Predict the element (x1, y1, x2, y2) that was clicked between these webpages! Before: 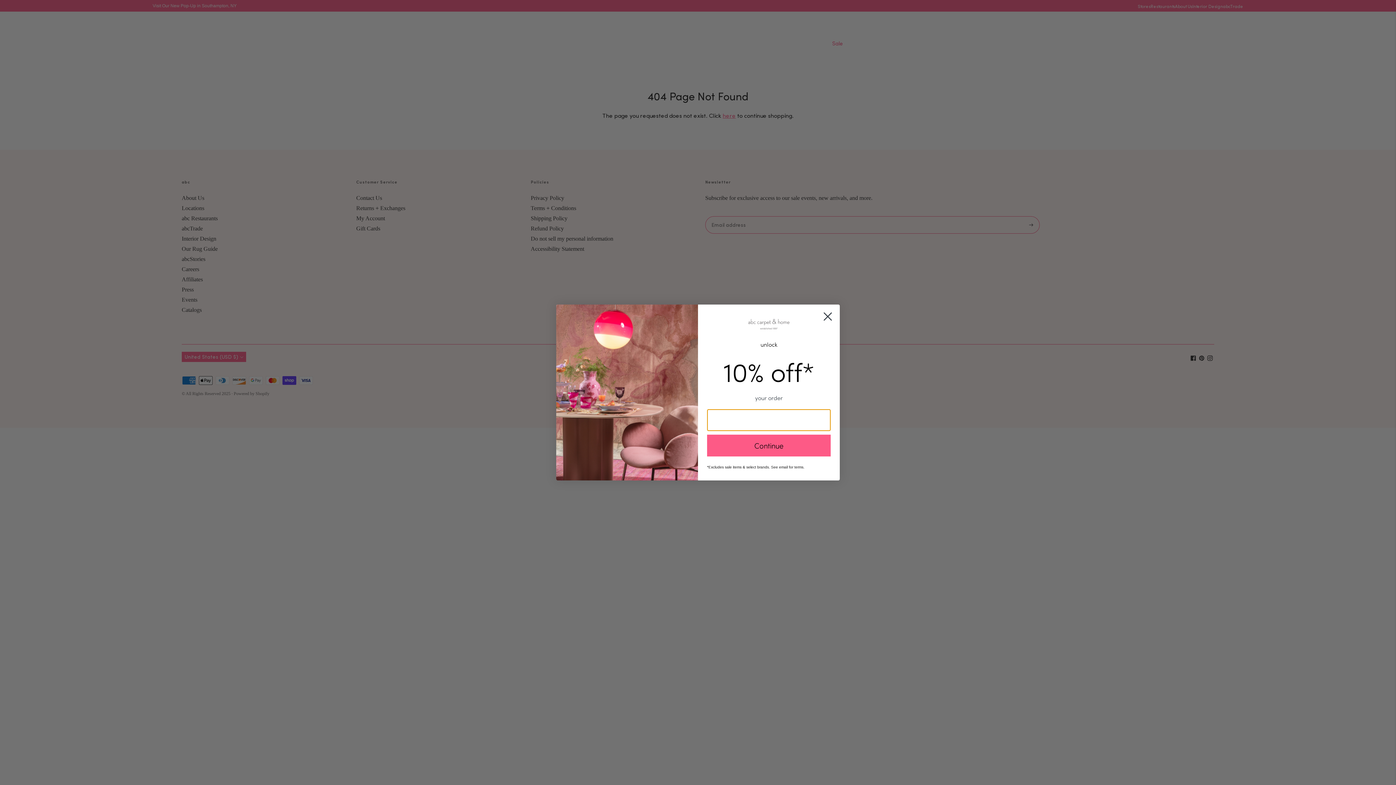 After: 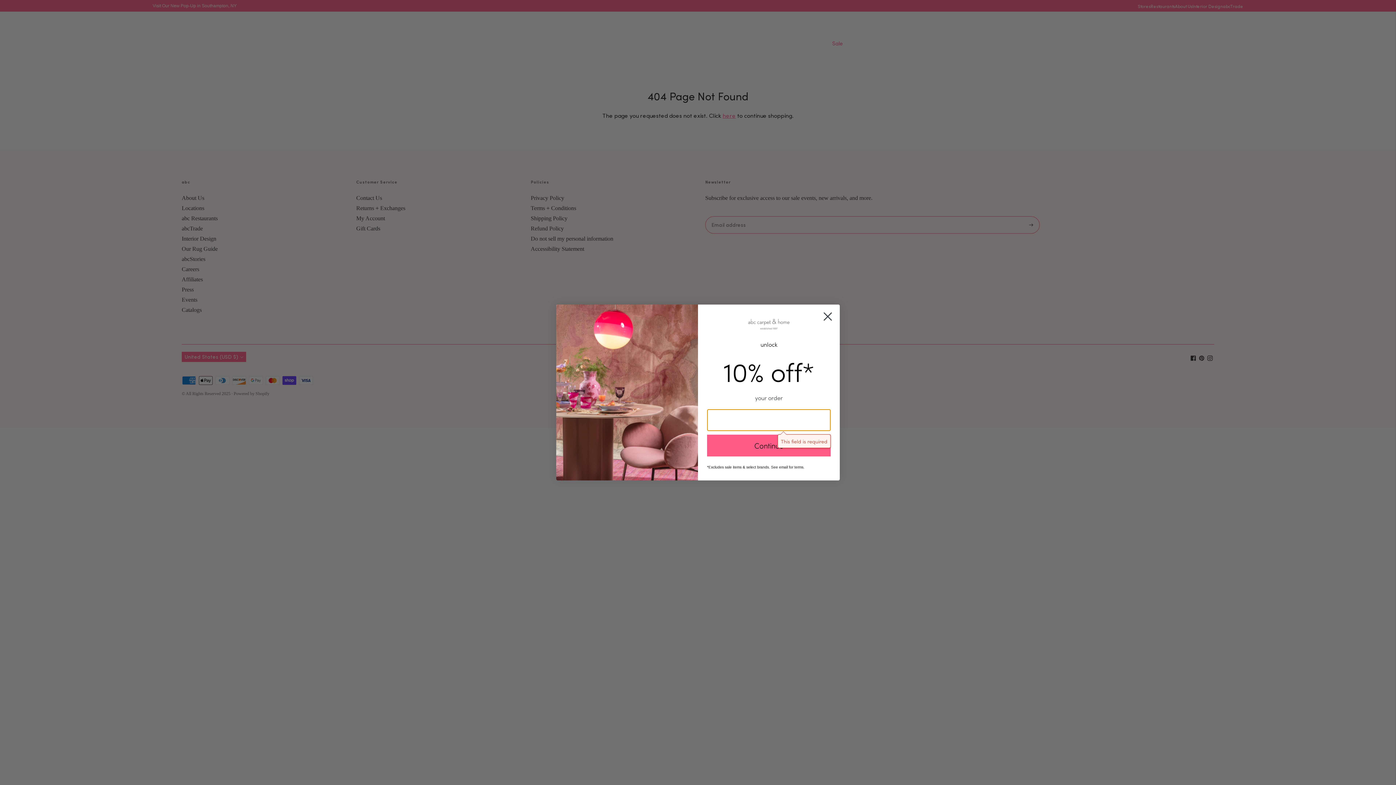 Action: bbox: (707, 434, 830, 456) label: Continue